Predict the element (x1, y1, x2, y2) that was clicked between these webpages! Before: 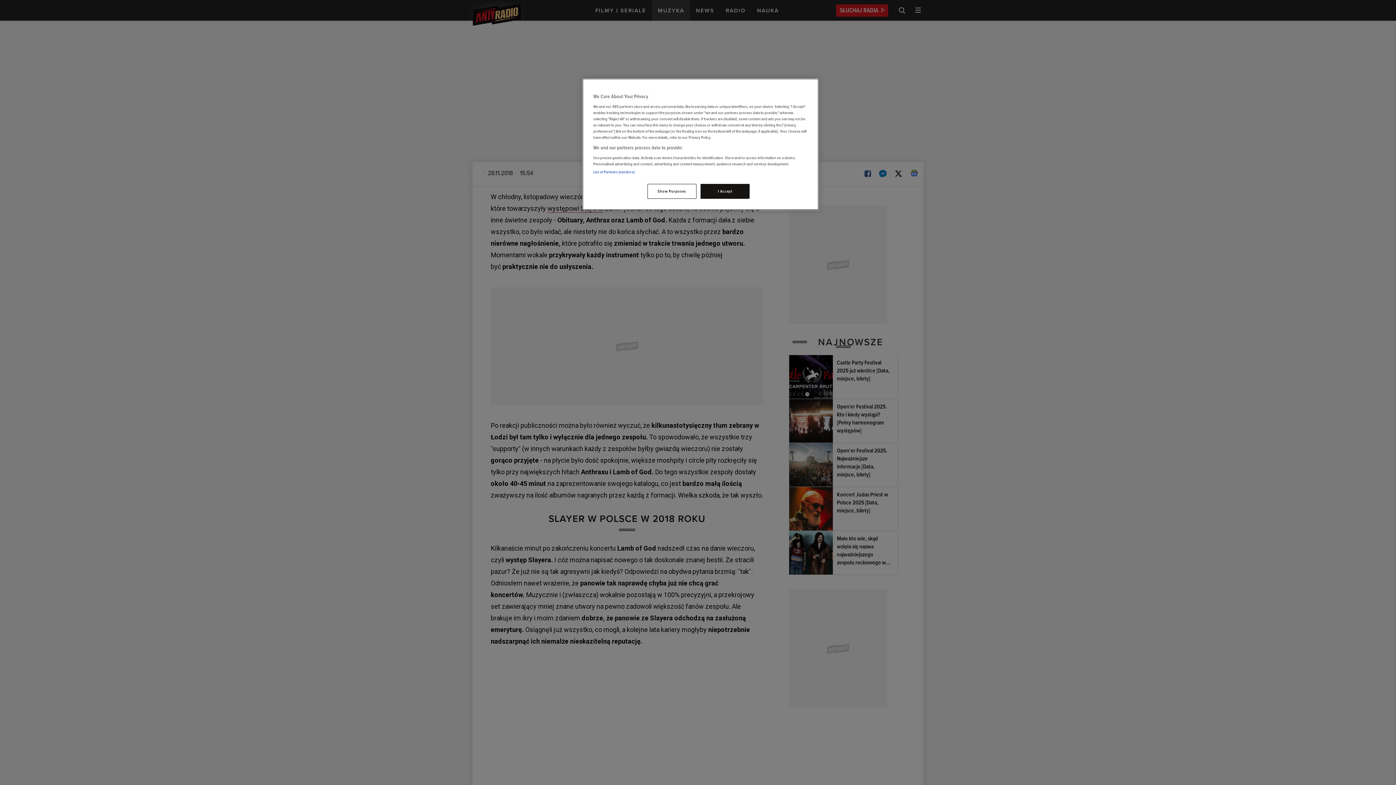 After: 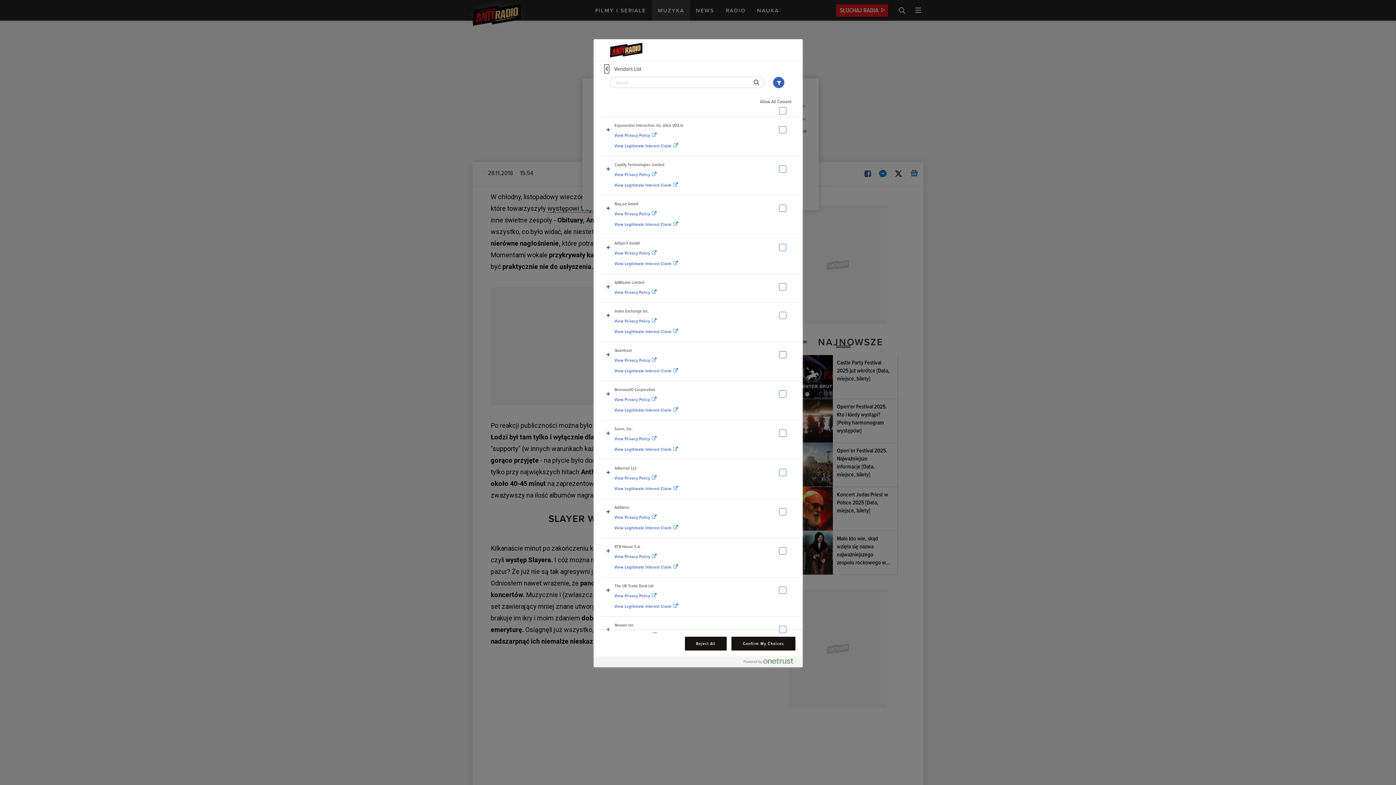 Action: label: List of Partners (vendors) bbox: (593, 169, 634, 174)